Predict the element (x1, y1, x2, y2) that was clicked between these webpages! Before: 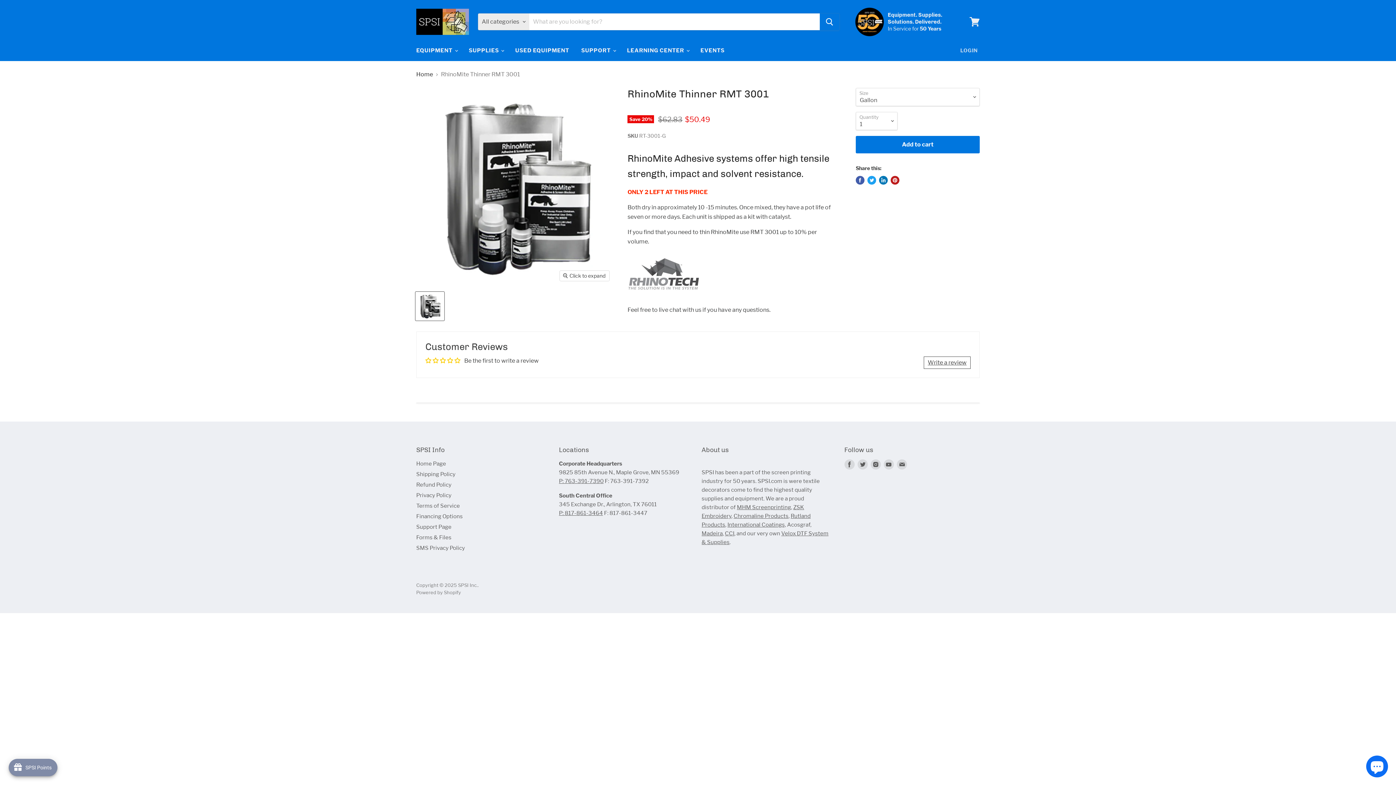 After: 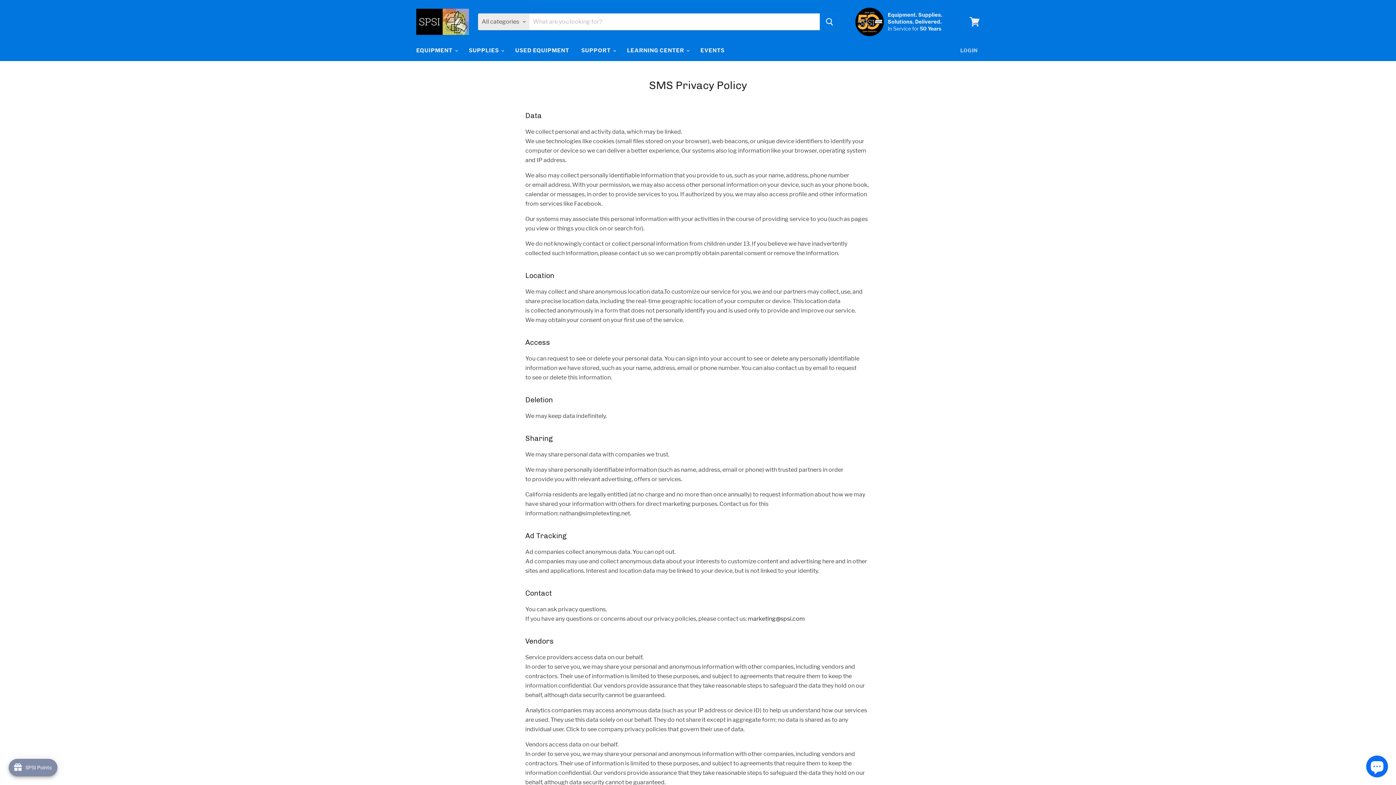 Action: label: SMS Privacy Policy bbox: (416, 544, 465, 551)